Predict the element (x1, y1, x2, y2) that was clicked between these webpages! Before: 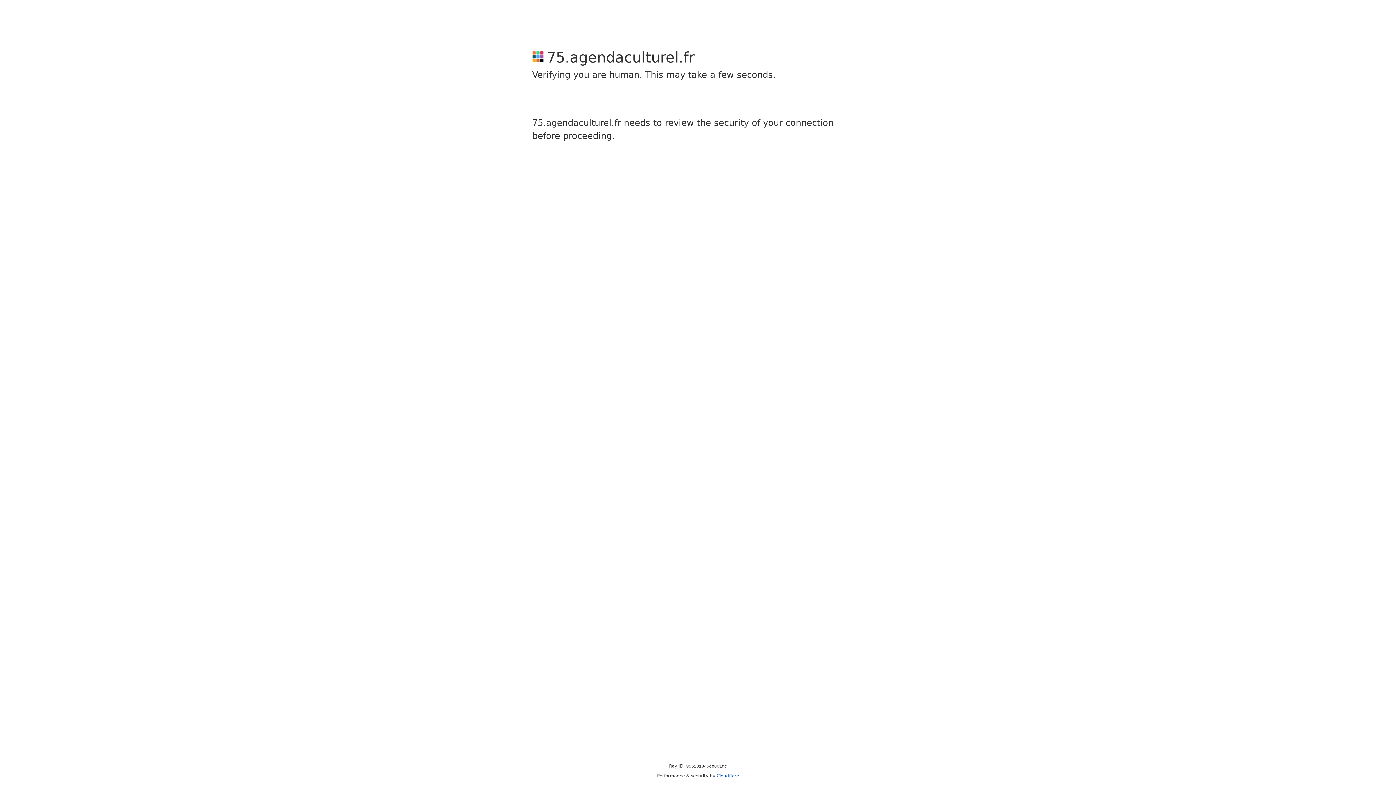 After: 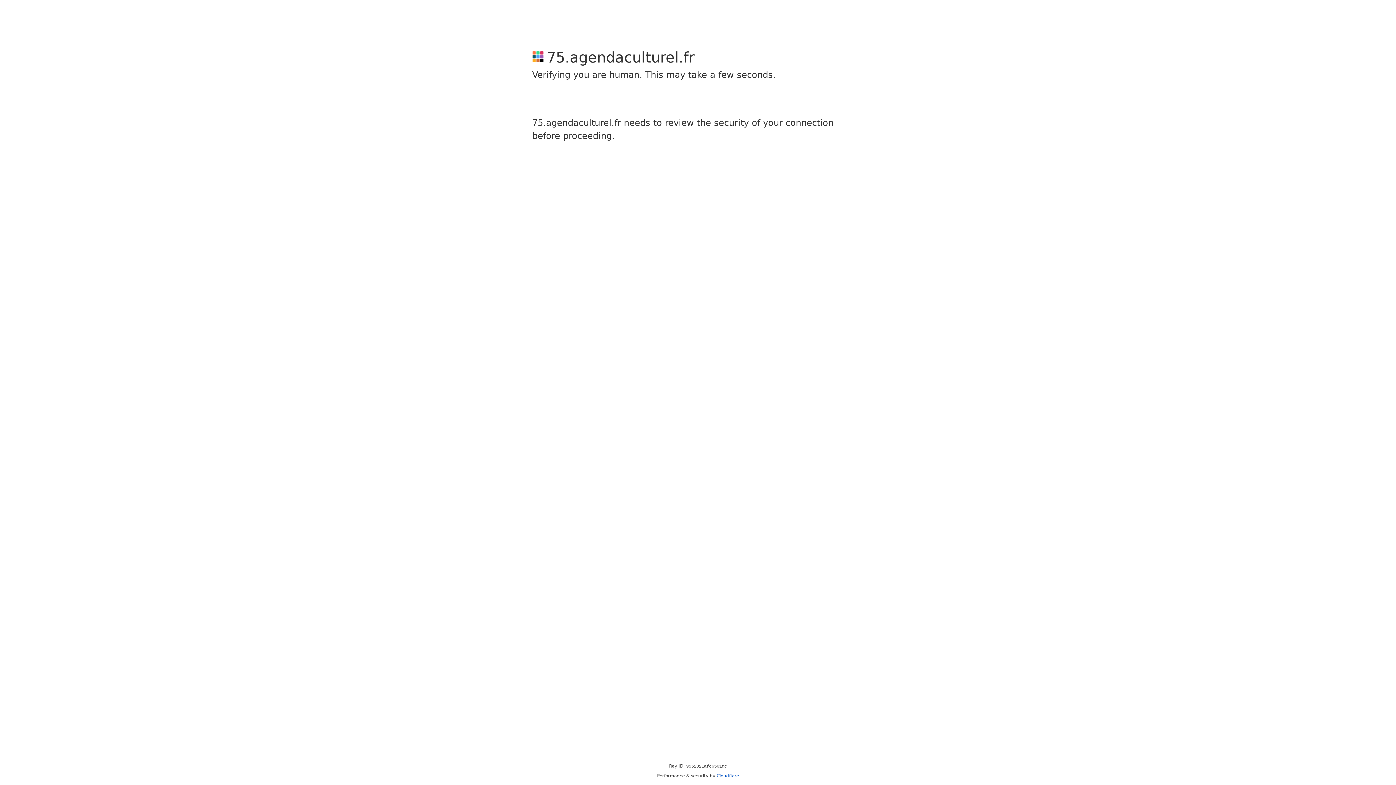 Action: bbox: (716, 773, 739, 778) label: Cloudflare